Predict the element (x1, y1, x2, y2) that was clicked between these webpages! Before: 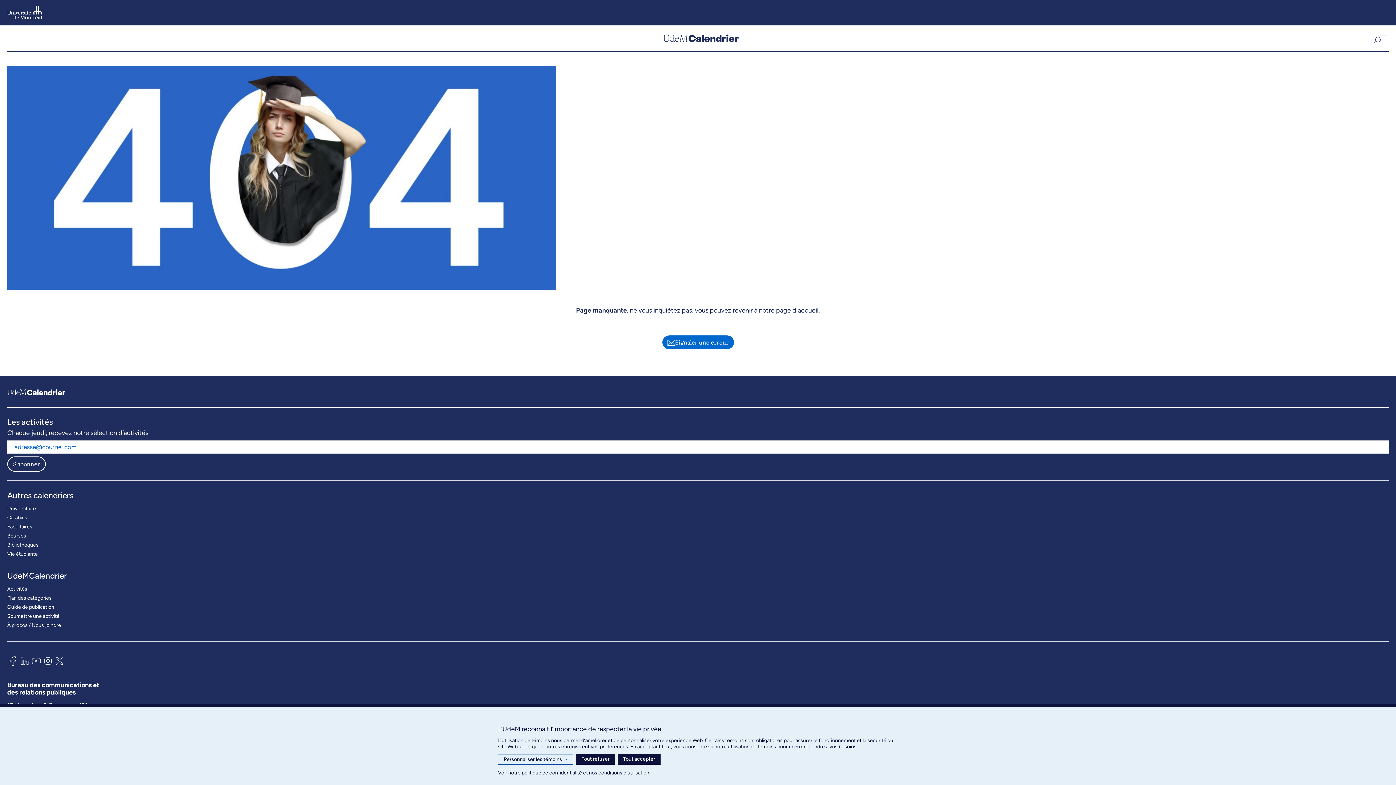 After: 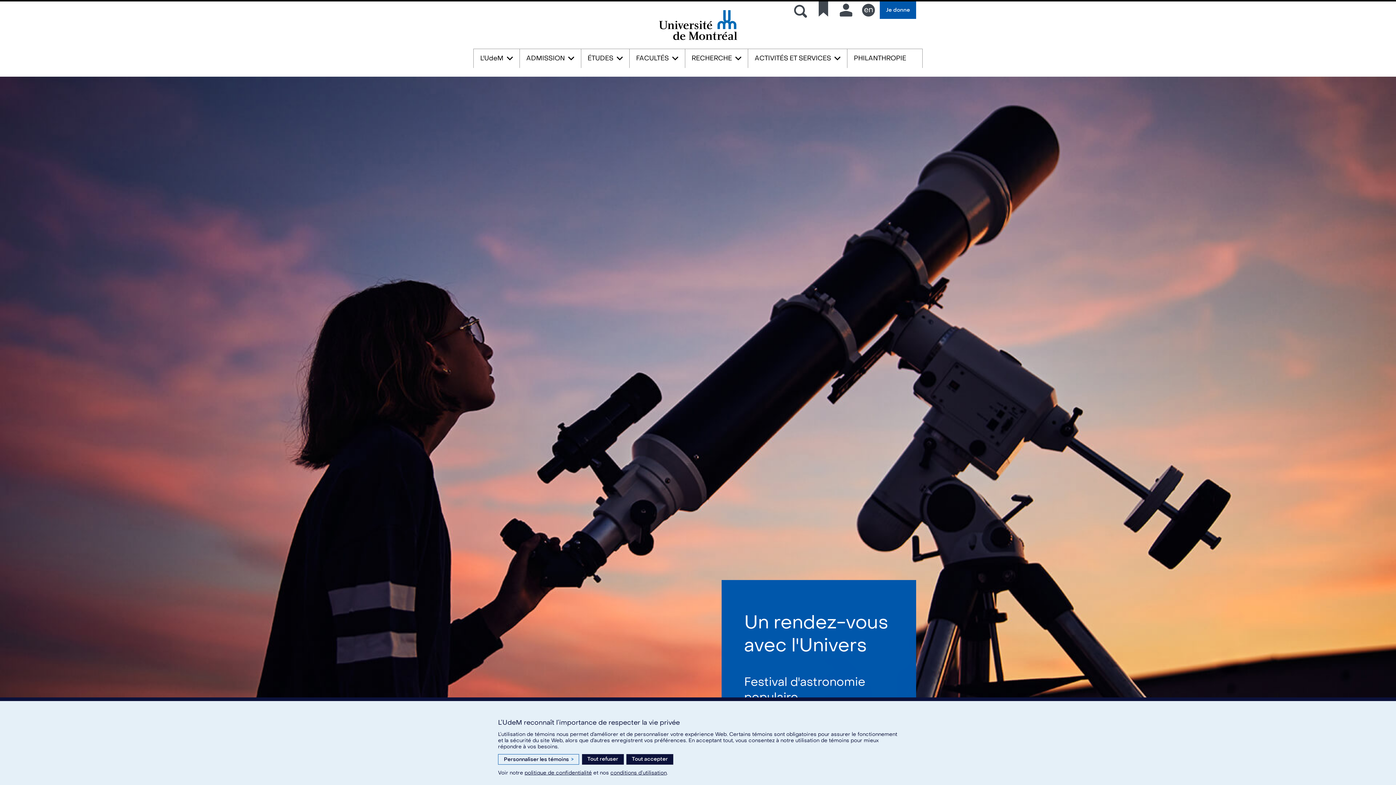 Action: bbox: (7, 5, 42, 19)